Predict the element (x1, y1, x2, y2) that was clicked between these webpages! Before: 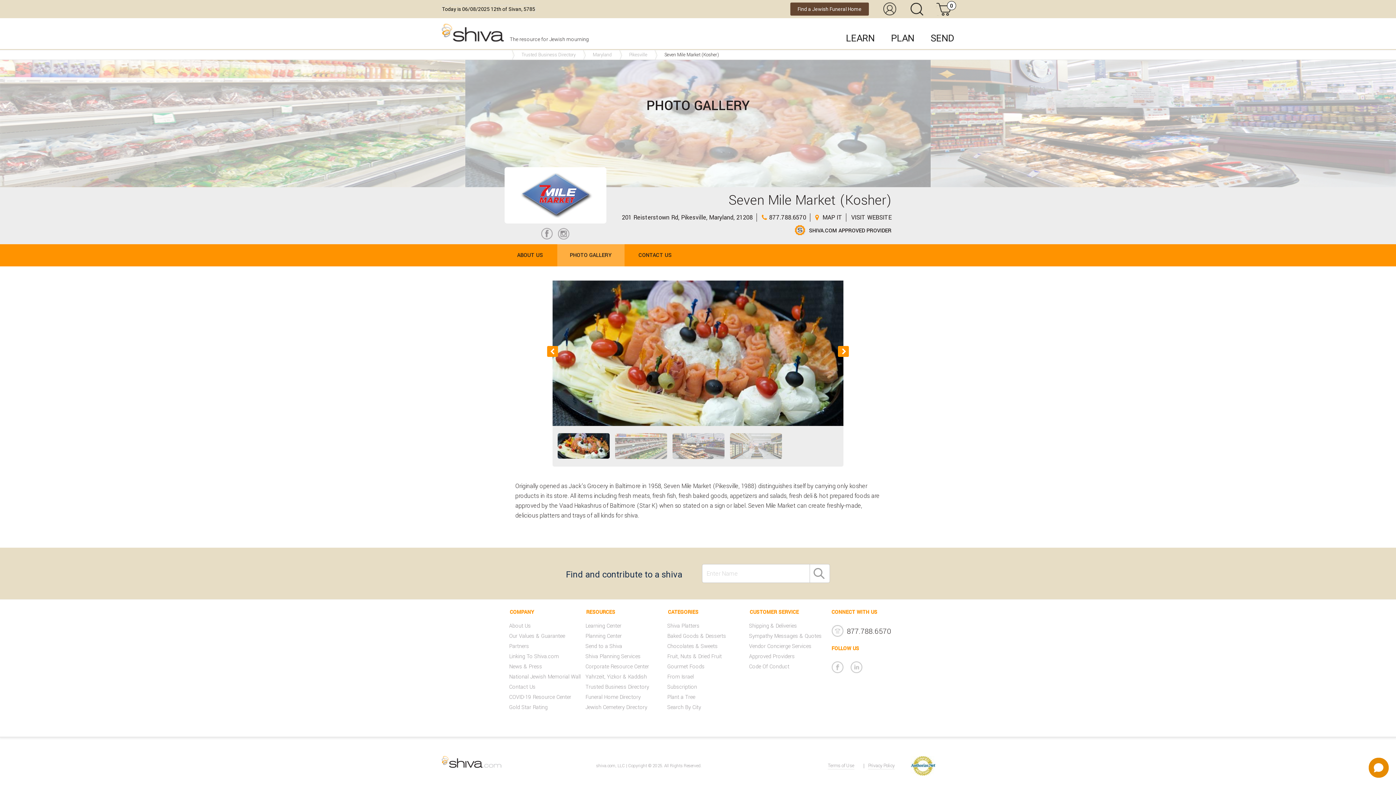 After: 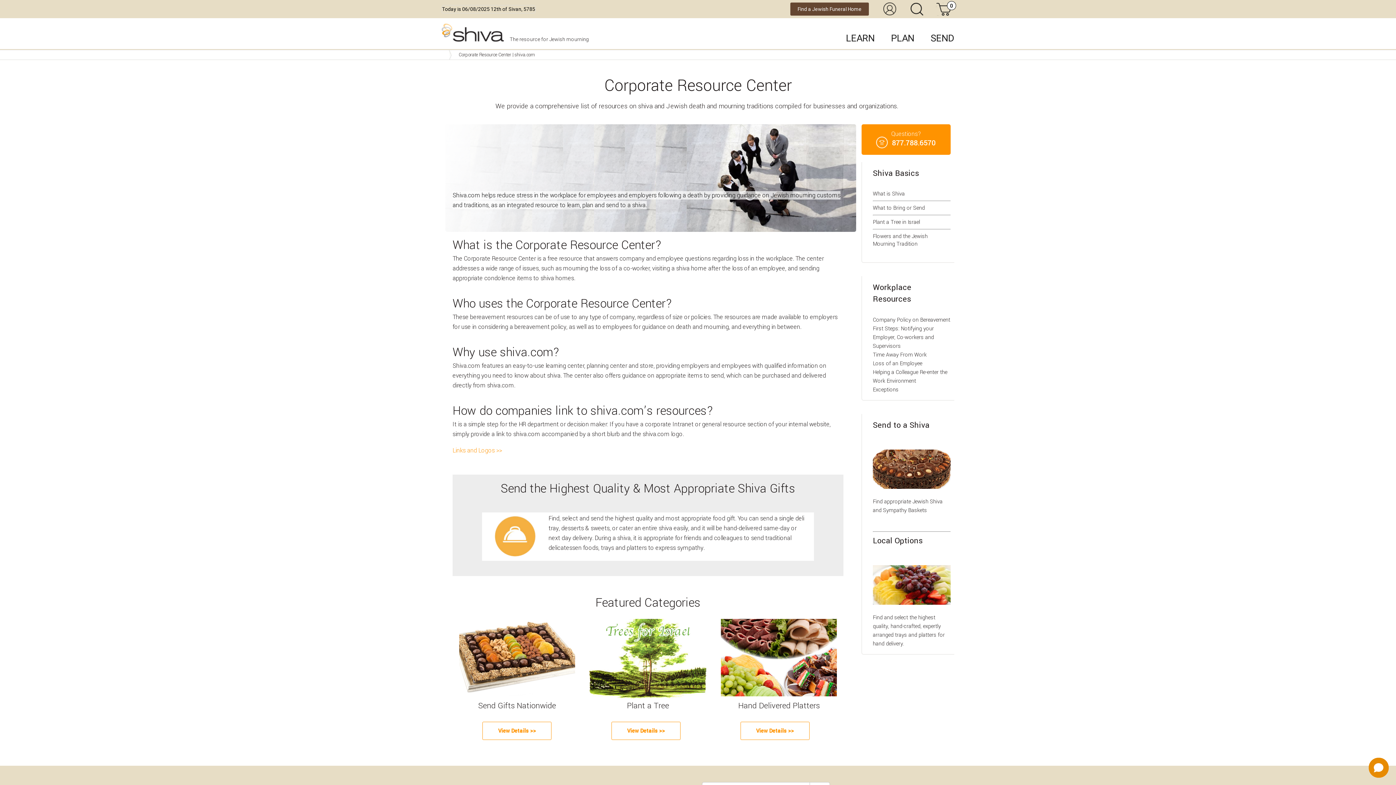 Action: label: Corporate Resource Center bbox: (585, 663, 662, 670)